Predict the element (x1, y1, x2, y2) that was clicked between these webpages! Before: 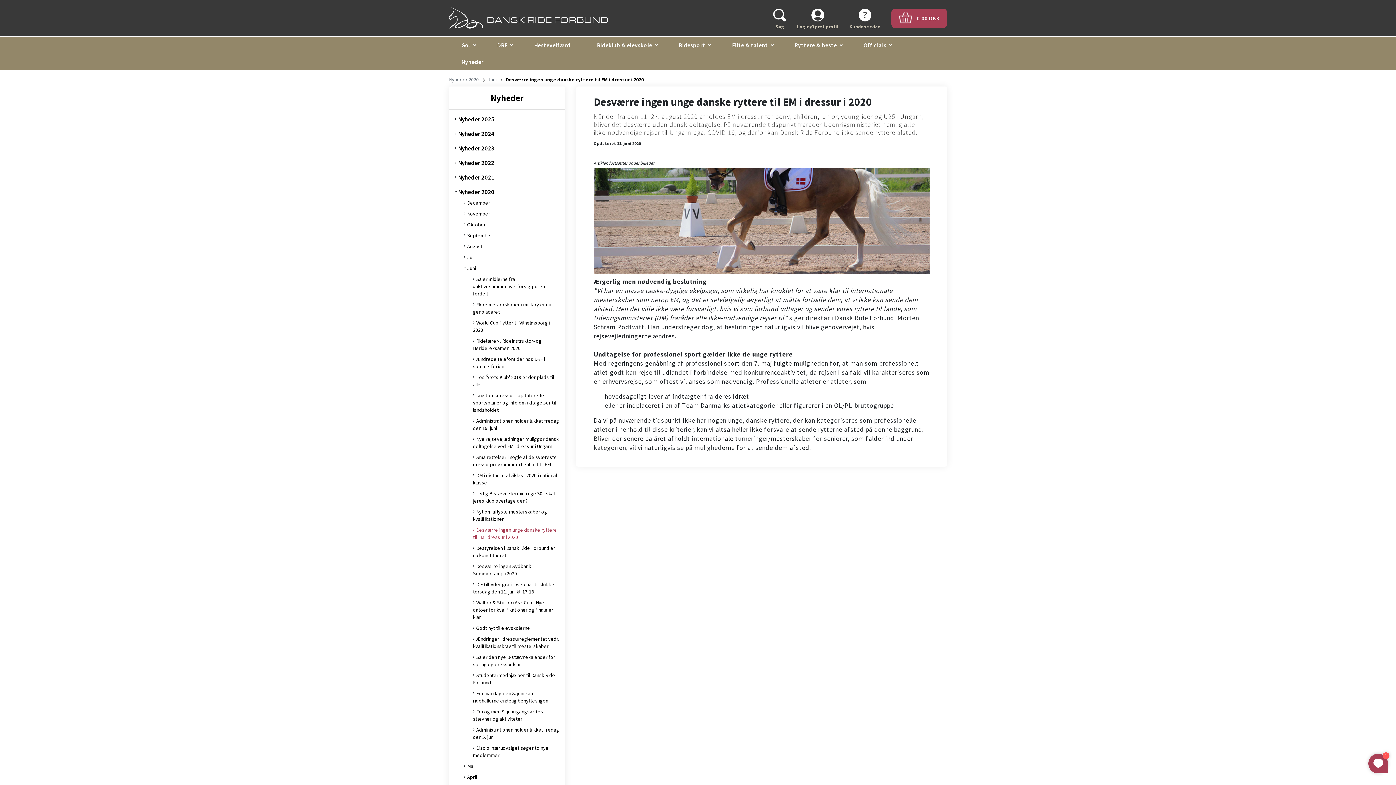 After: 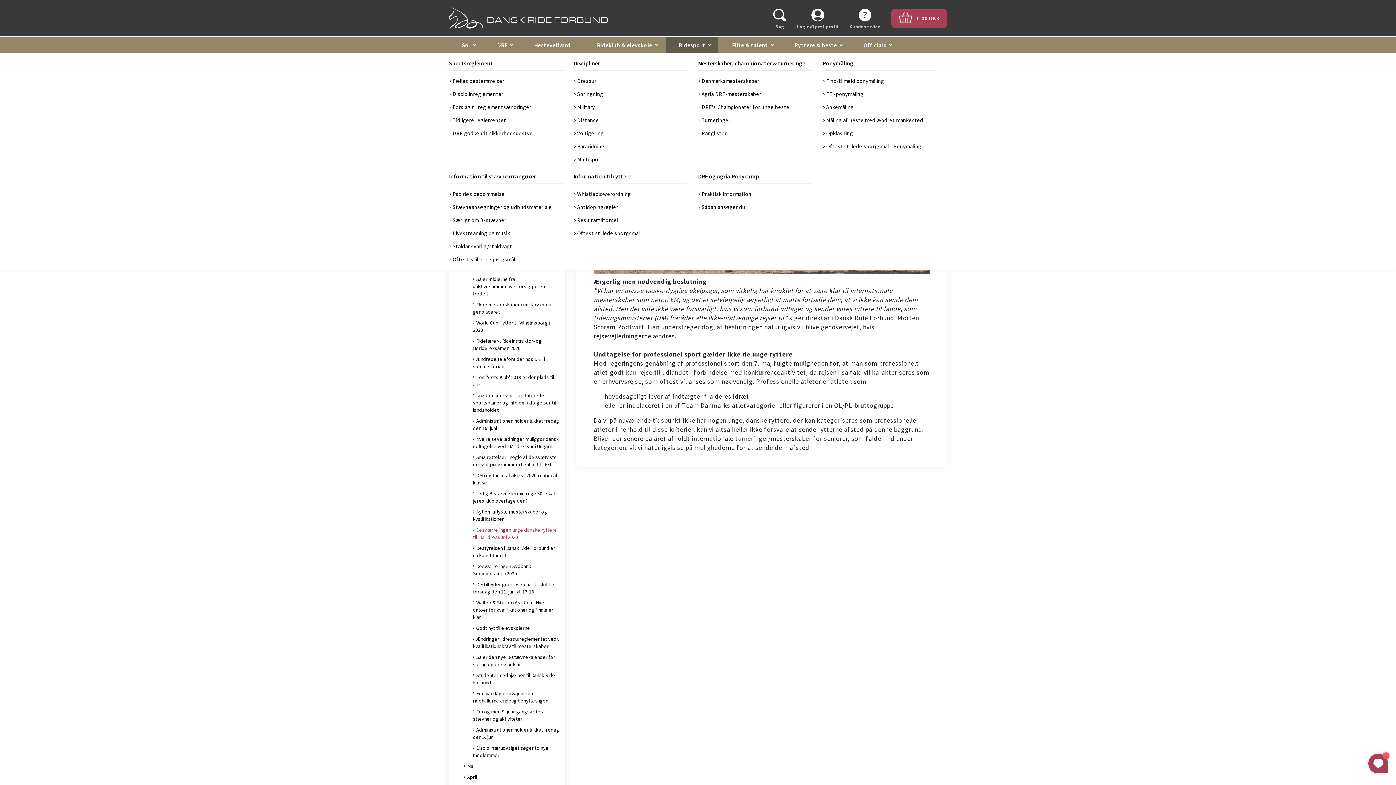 Action: bbox: (673, 38, 711, 51) label: Ridesport